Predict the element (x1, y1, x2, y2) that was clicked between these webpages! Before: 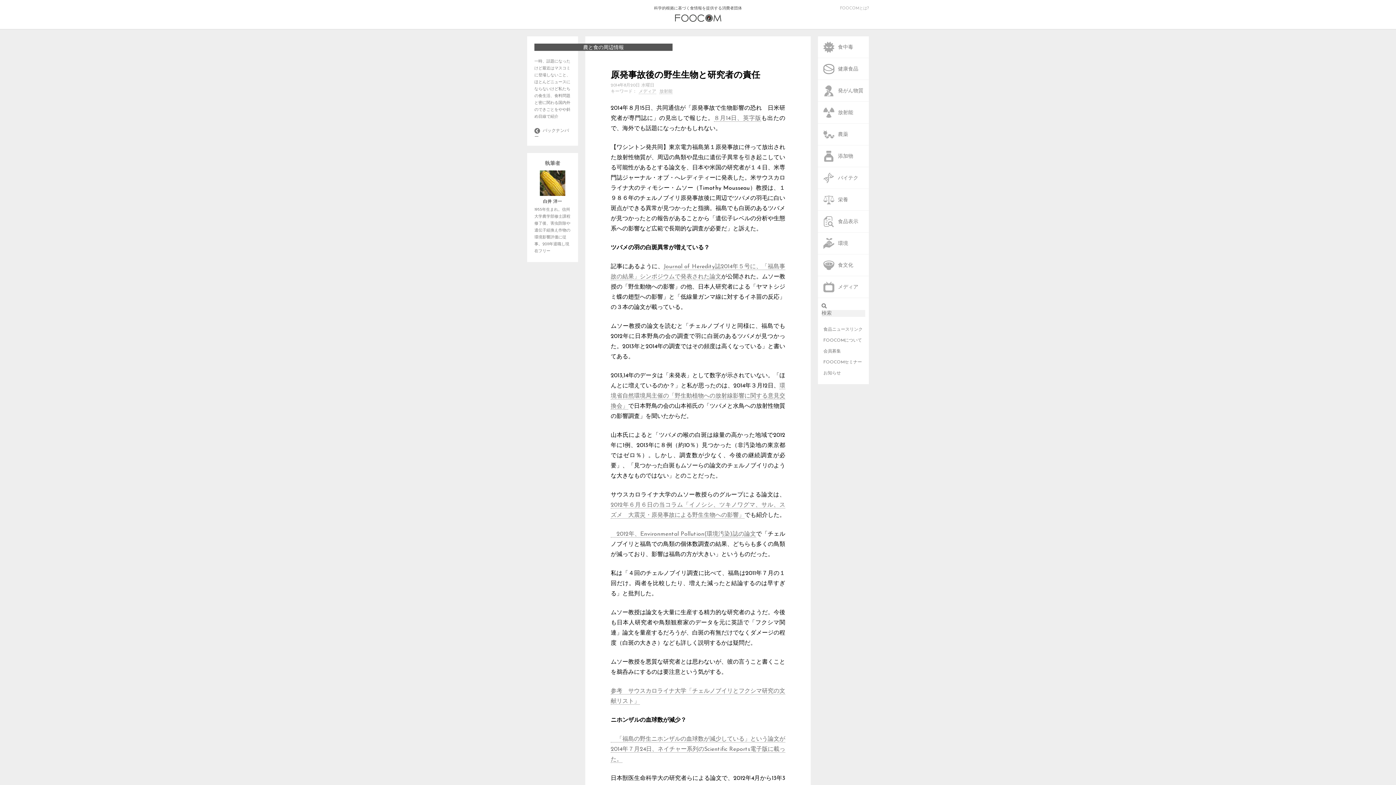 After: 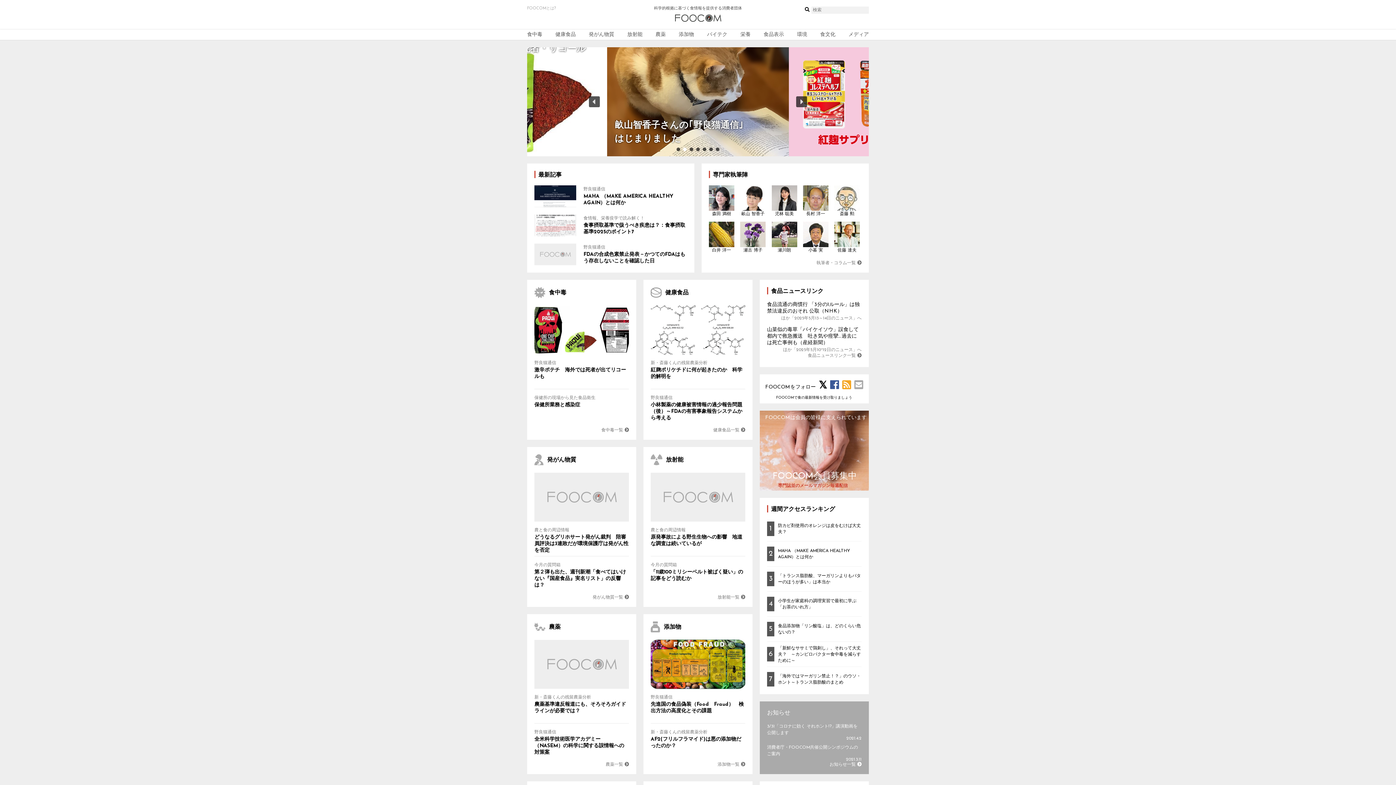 Action: bbox: (527, 0, 869, 21) label: 科学的根拠に基づく食情報を提供する消費者団体